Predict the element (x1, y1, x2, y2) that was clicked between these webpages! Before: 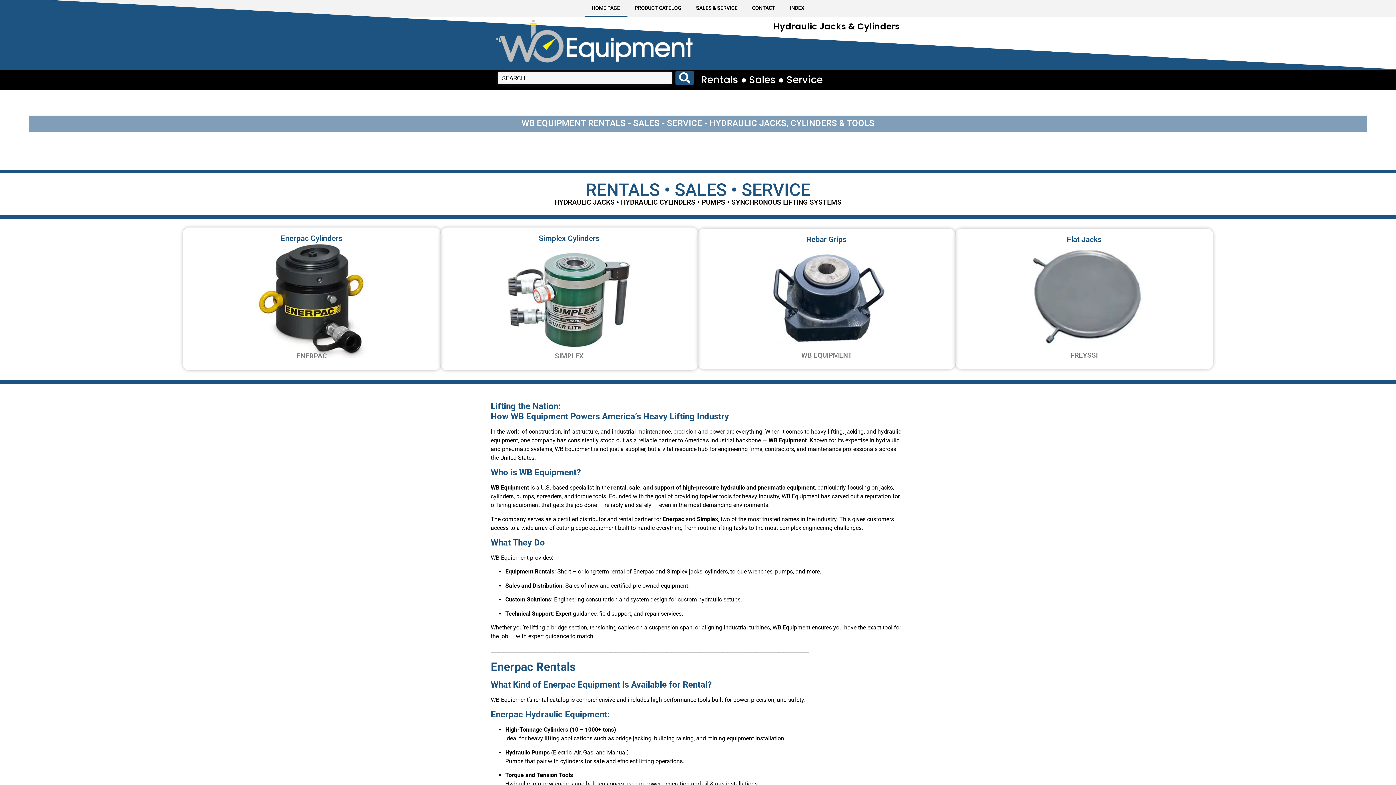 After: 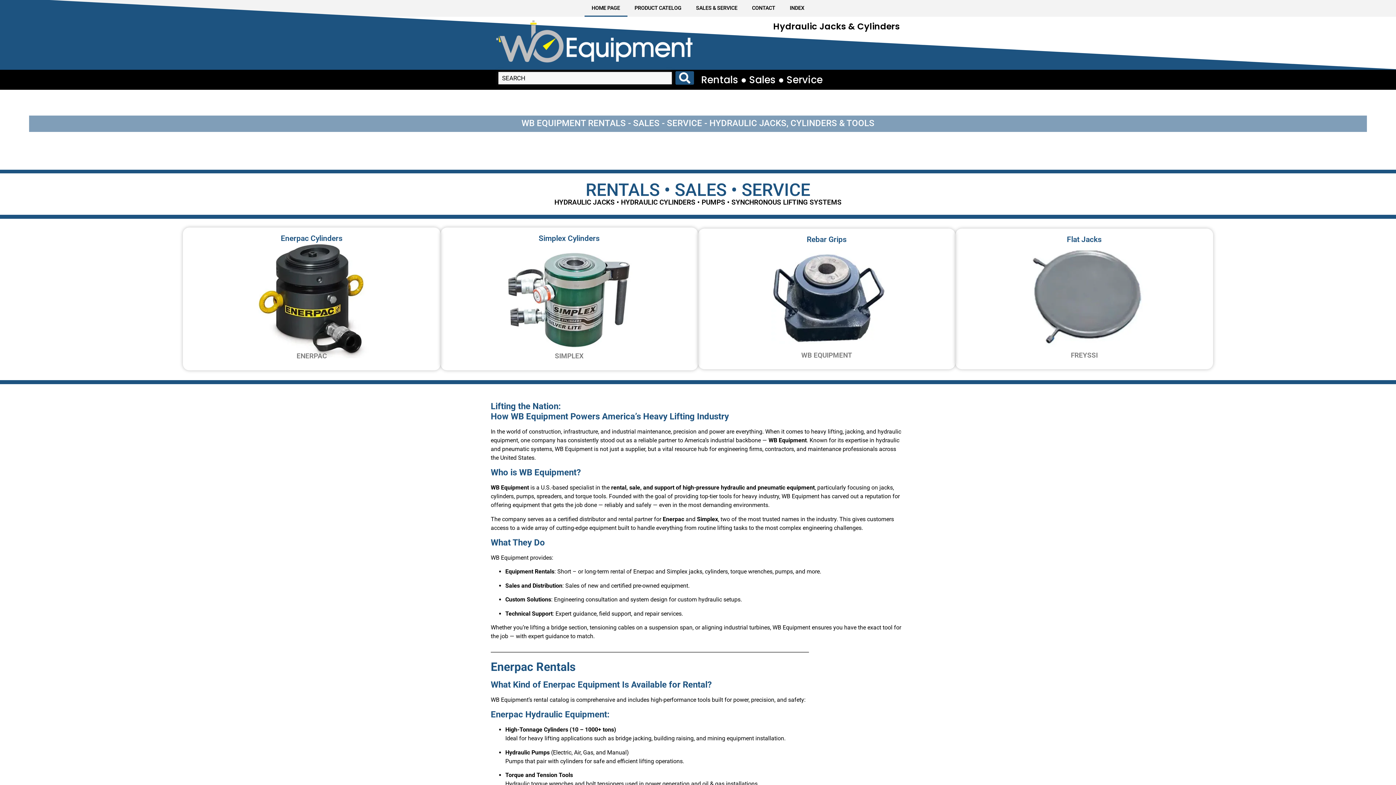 Action: bbox: (584, 0, 627, 16) label: HOME PAGE